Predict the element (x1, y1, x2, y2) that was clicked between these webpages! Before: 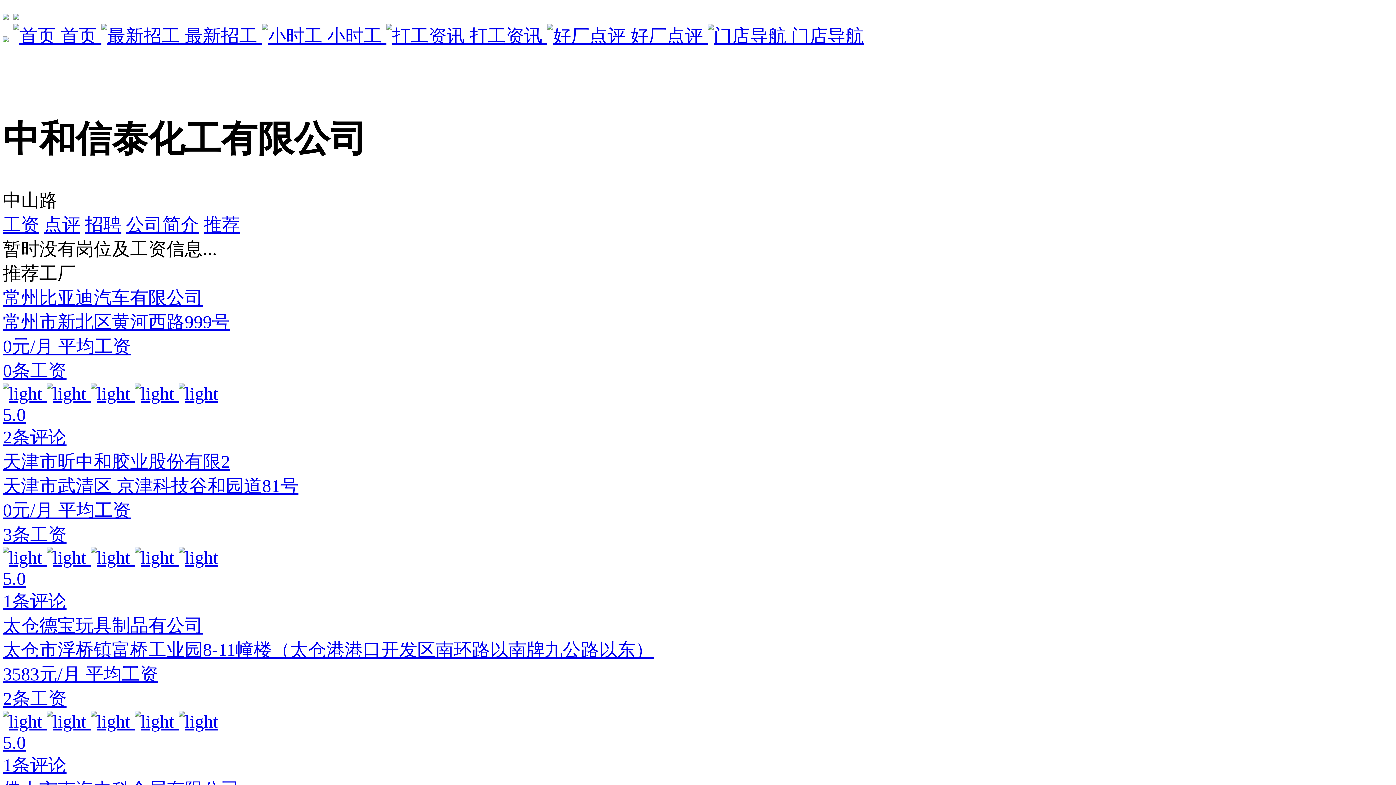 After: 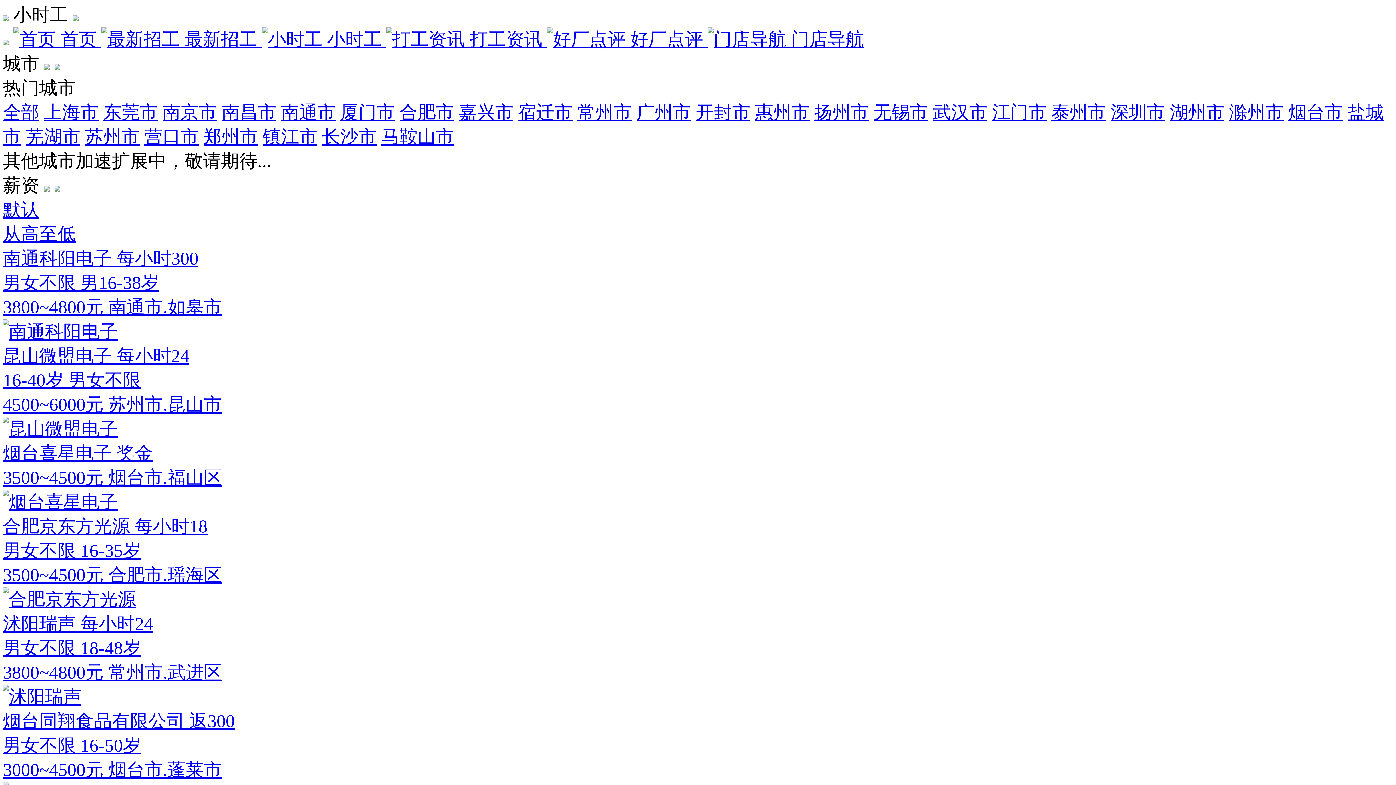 Action: label:  小时工  bbox: (262, 25, 386, 46)